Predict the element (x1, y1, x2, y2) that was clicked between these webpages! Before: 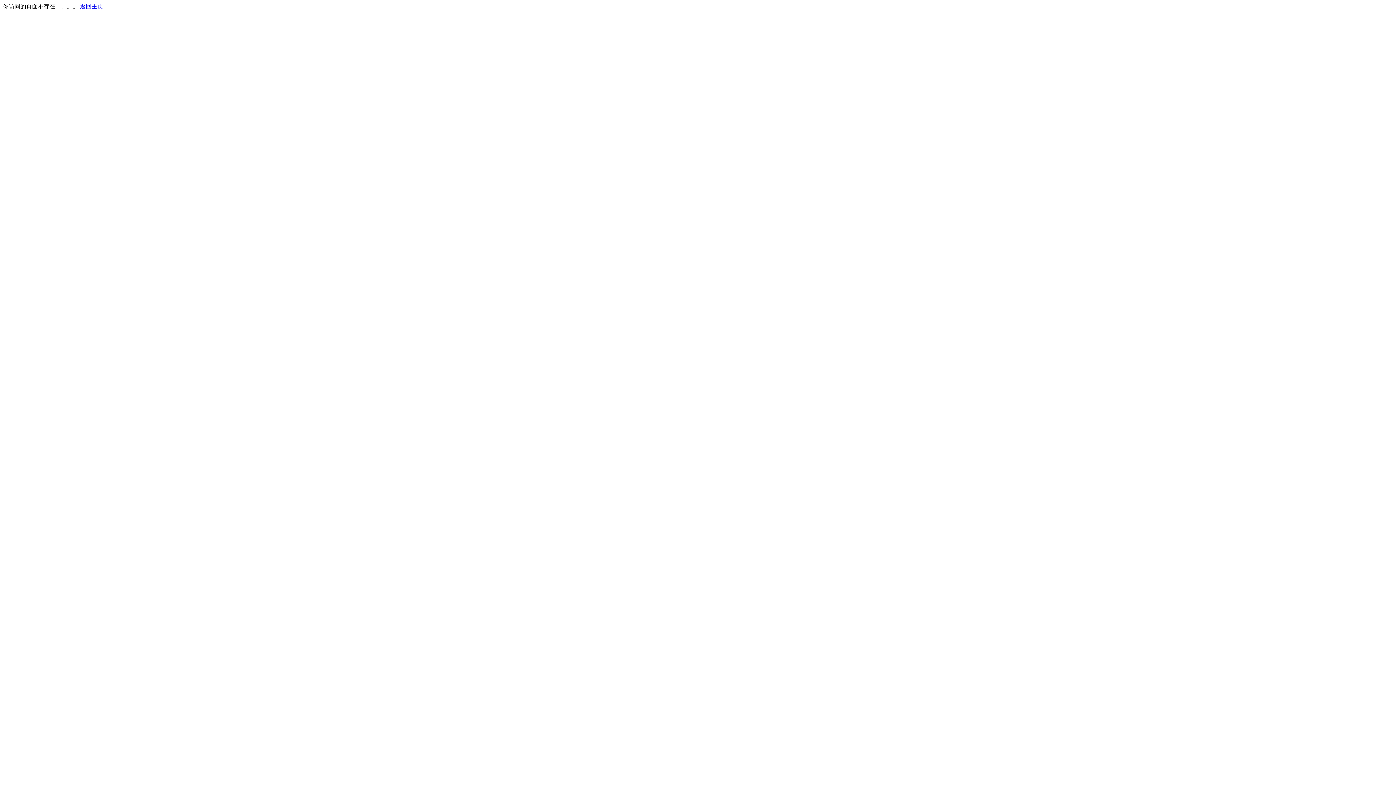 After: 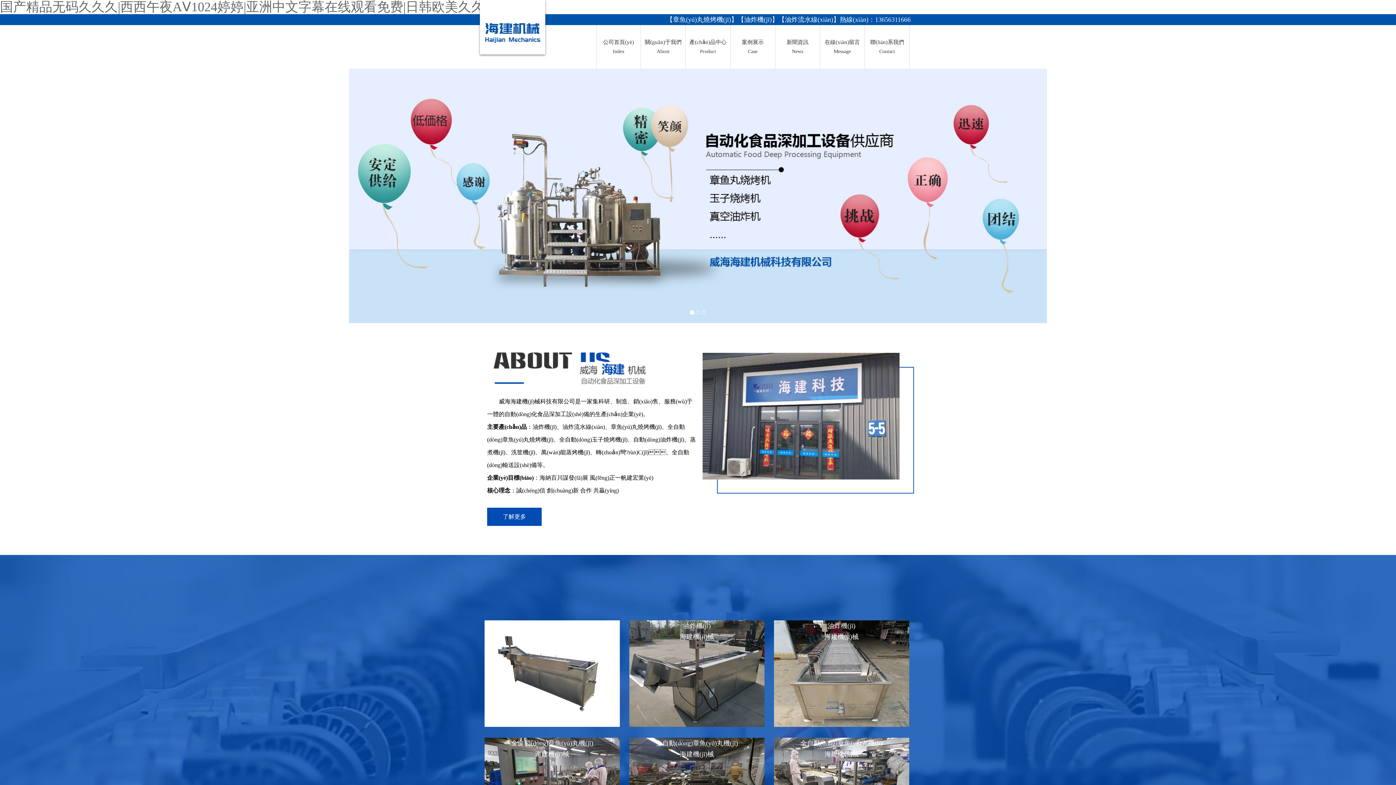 Action: label: 返回主页 bbox: (80, 3, 103, 9)